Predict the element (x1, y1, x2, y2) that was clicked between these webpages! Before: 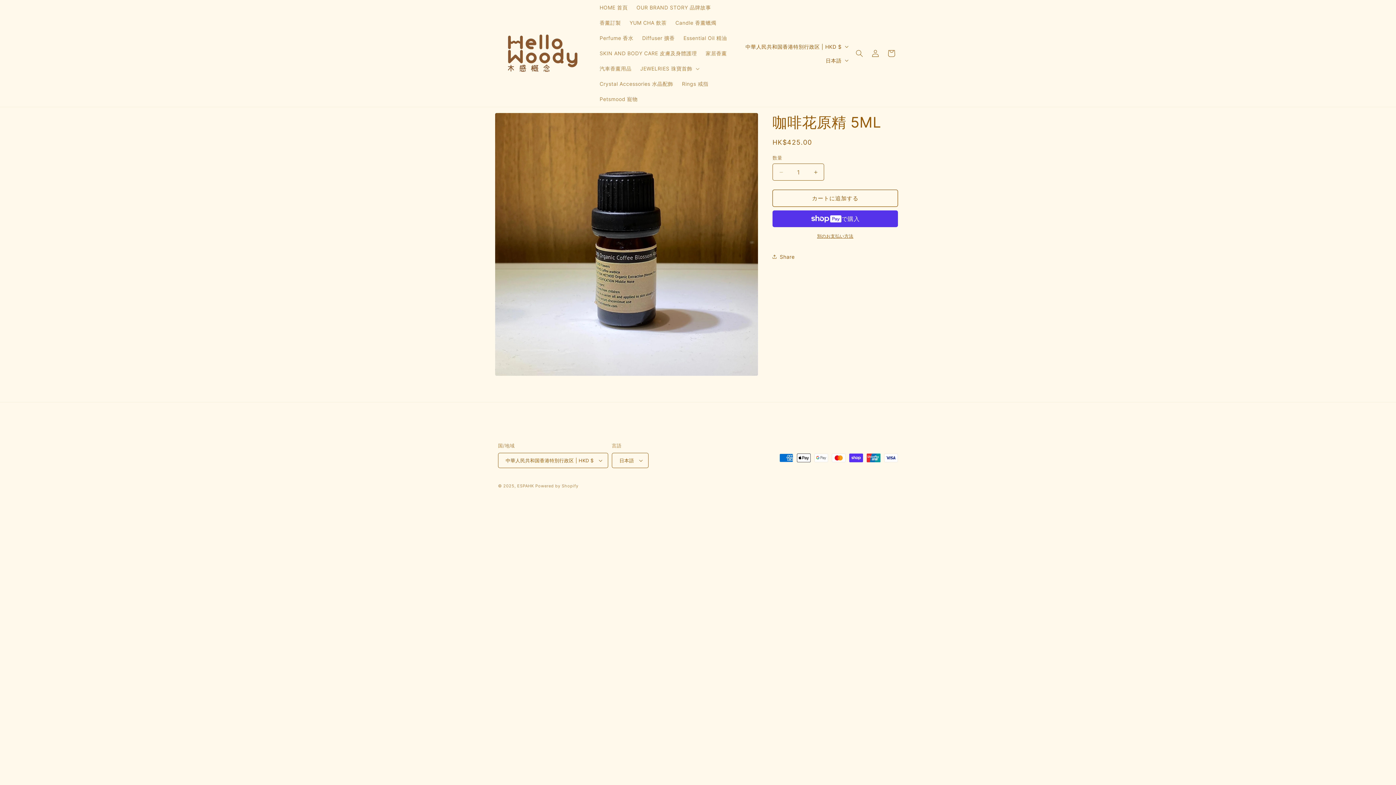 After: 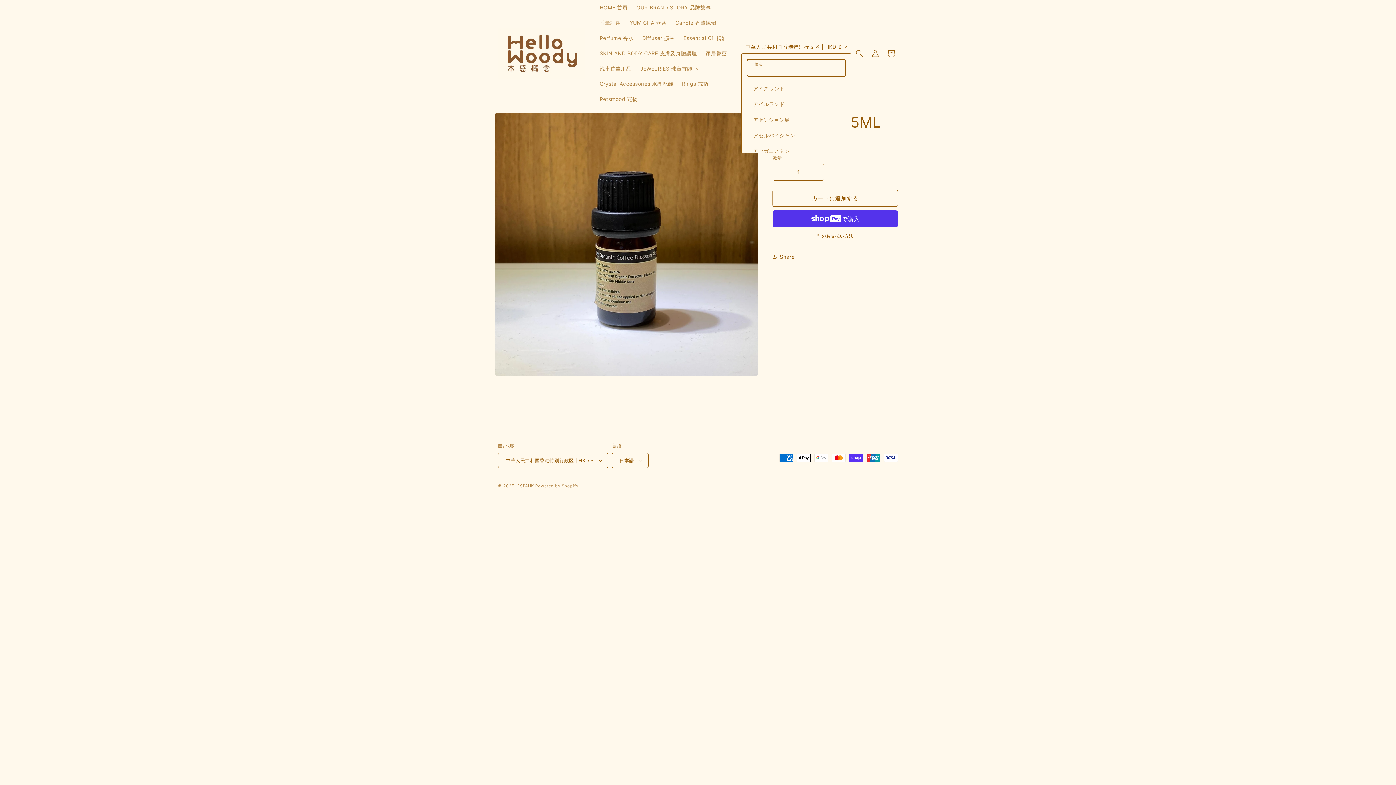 Action: bbox: (741, 39, 851, 53) label: 中華人民共和国香港特別行政区 | HKD $